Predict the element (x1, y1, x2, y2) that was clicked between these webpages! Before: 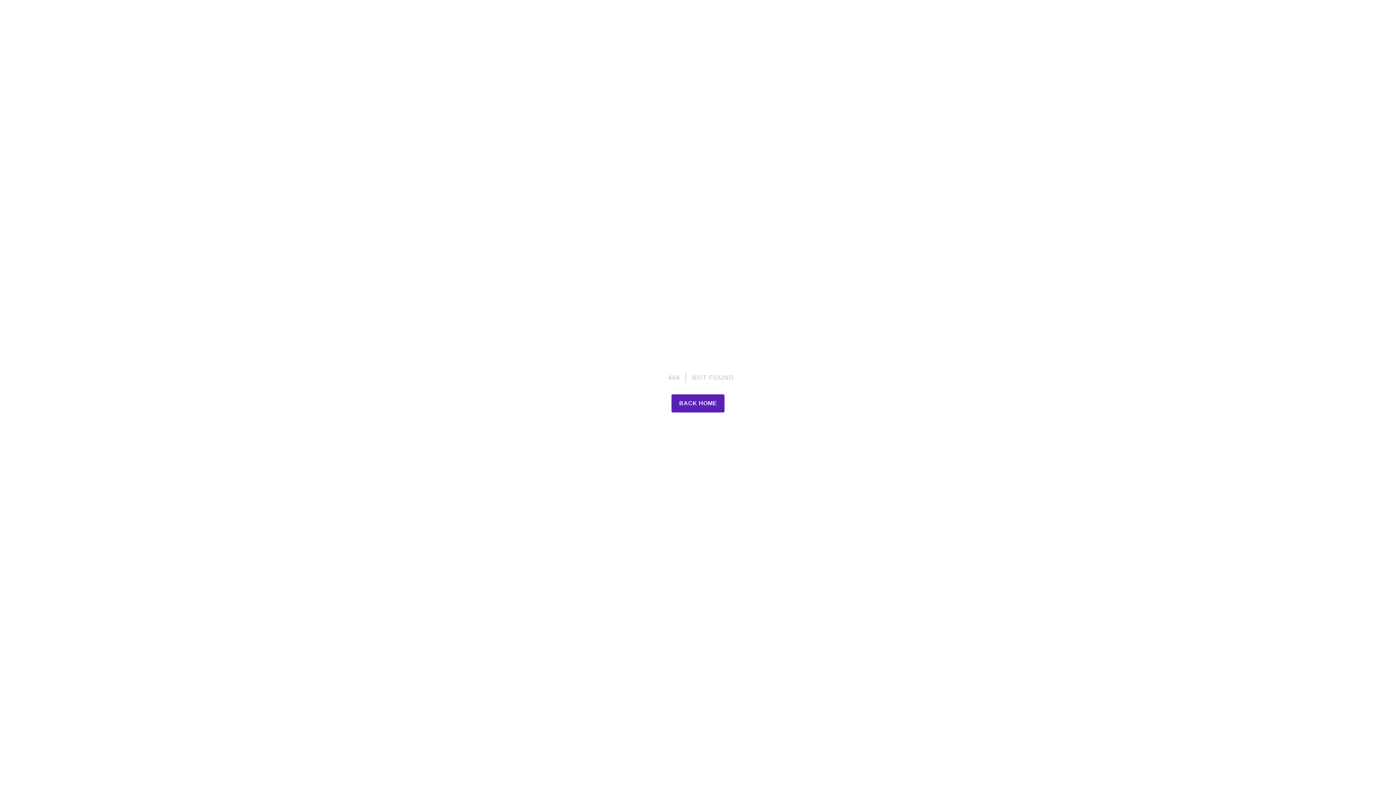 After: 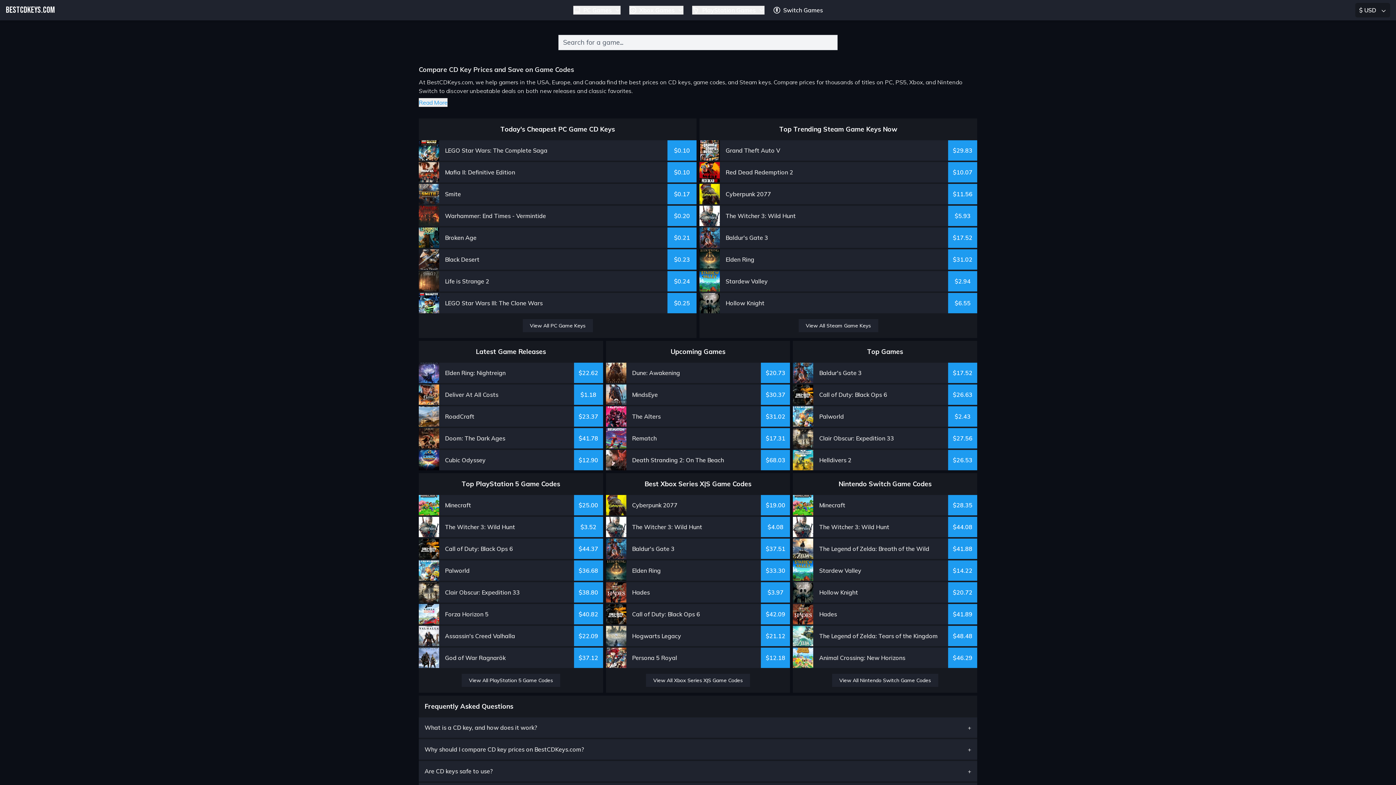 Action: bbox: (671, 394, 724, 412) label: BACK HOME